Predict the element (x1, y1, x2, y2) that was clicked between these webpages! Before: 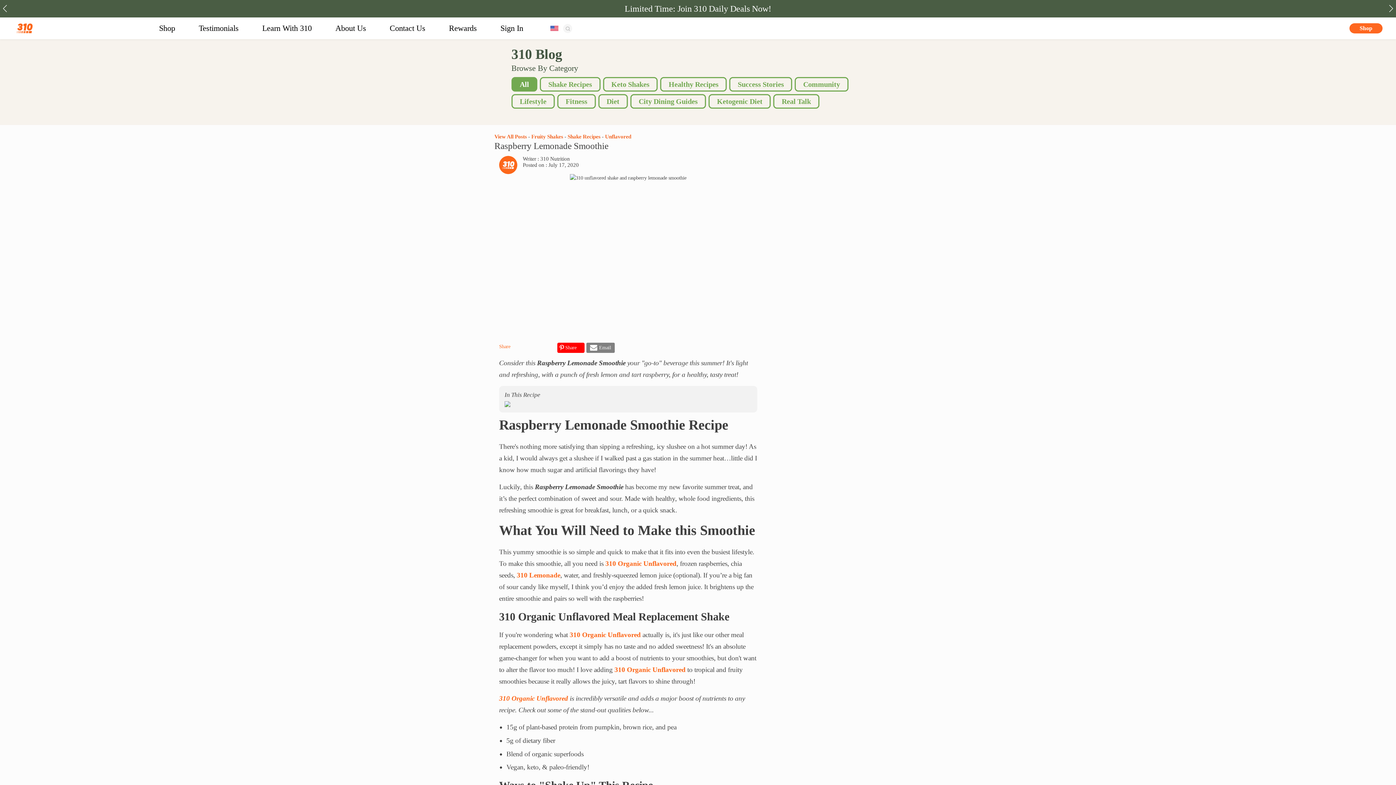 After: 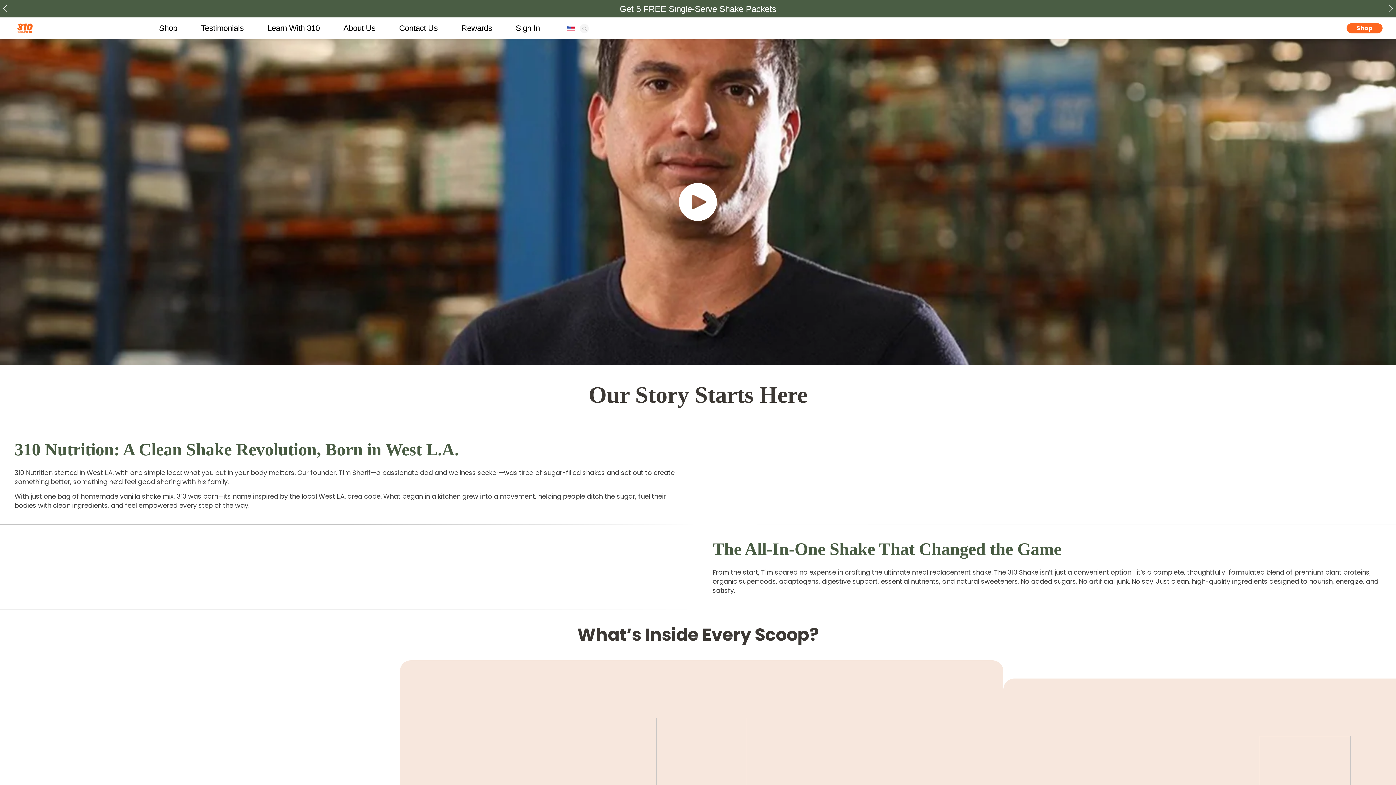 Action: label: About Us bbox: (335, 17, 366, 39)